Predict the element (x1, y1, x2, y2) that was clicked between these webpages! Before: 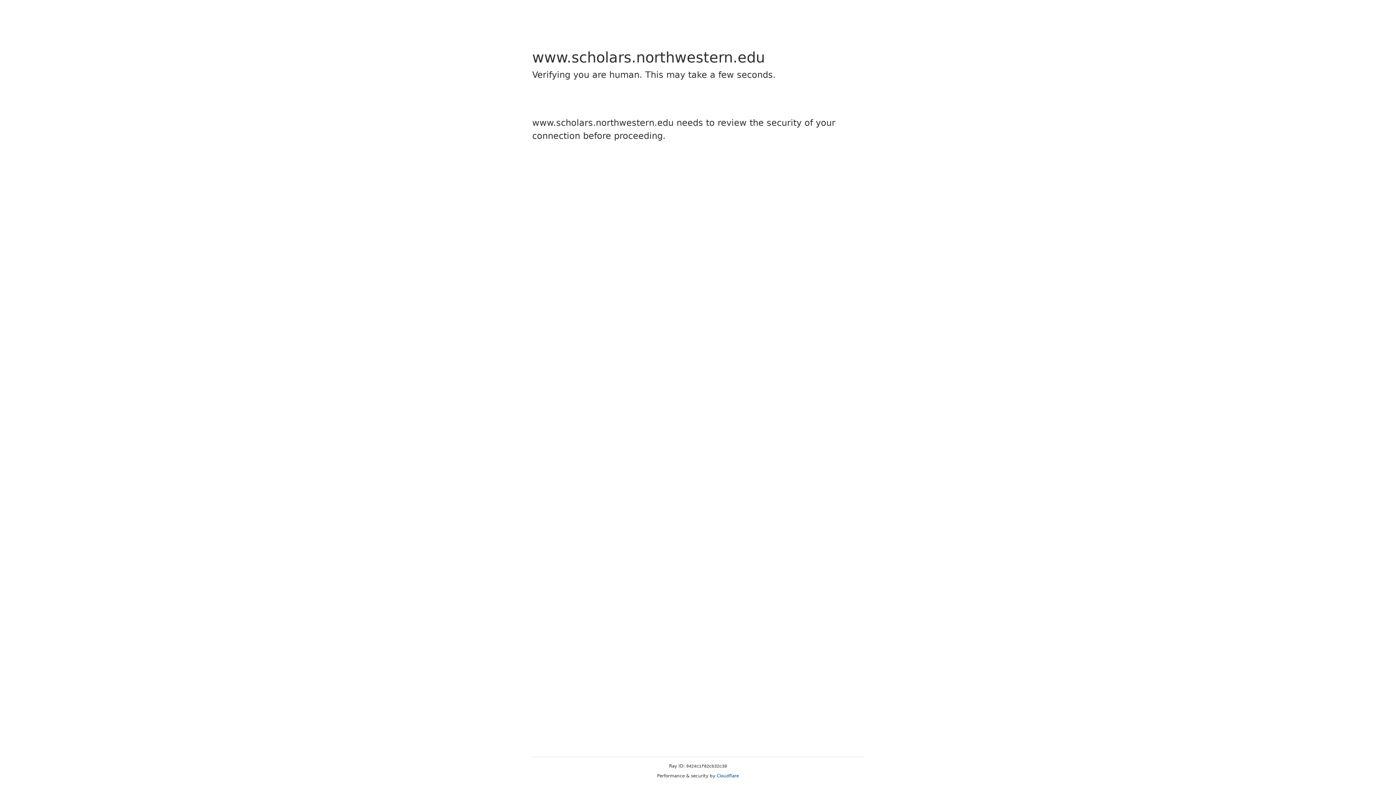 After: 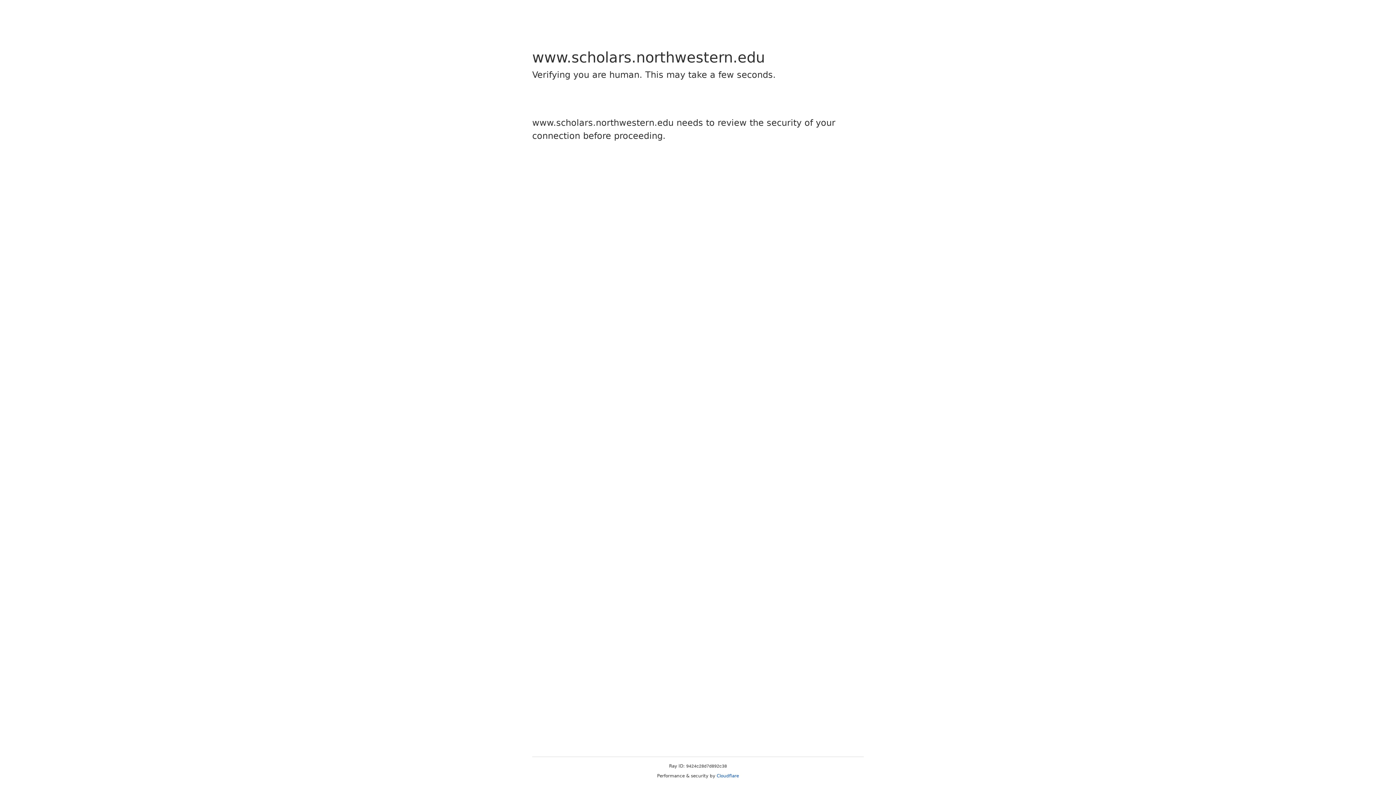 Action: label: Cloudflare bbox: (716, 773, 739, 778)